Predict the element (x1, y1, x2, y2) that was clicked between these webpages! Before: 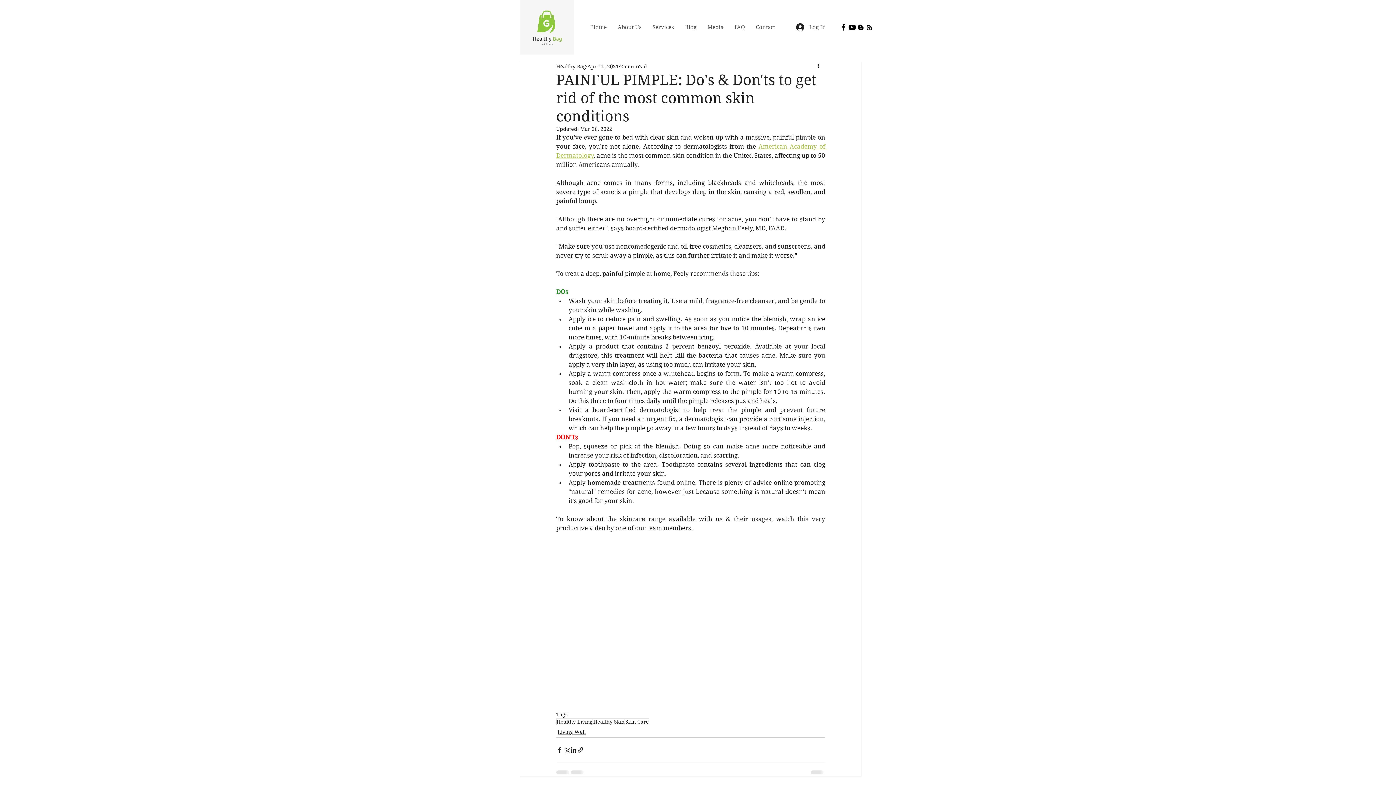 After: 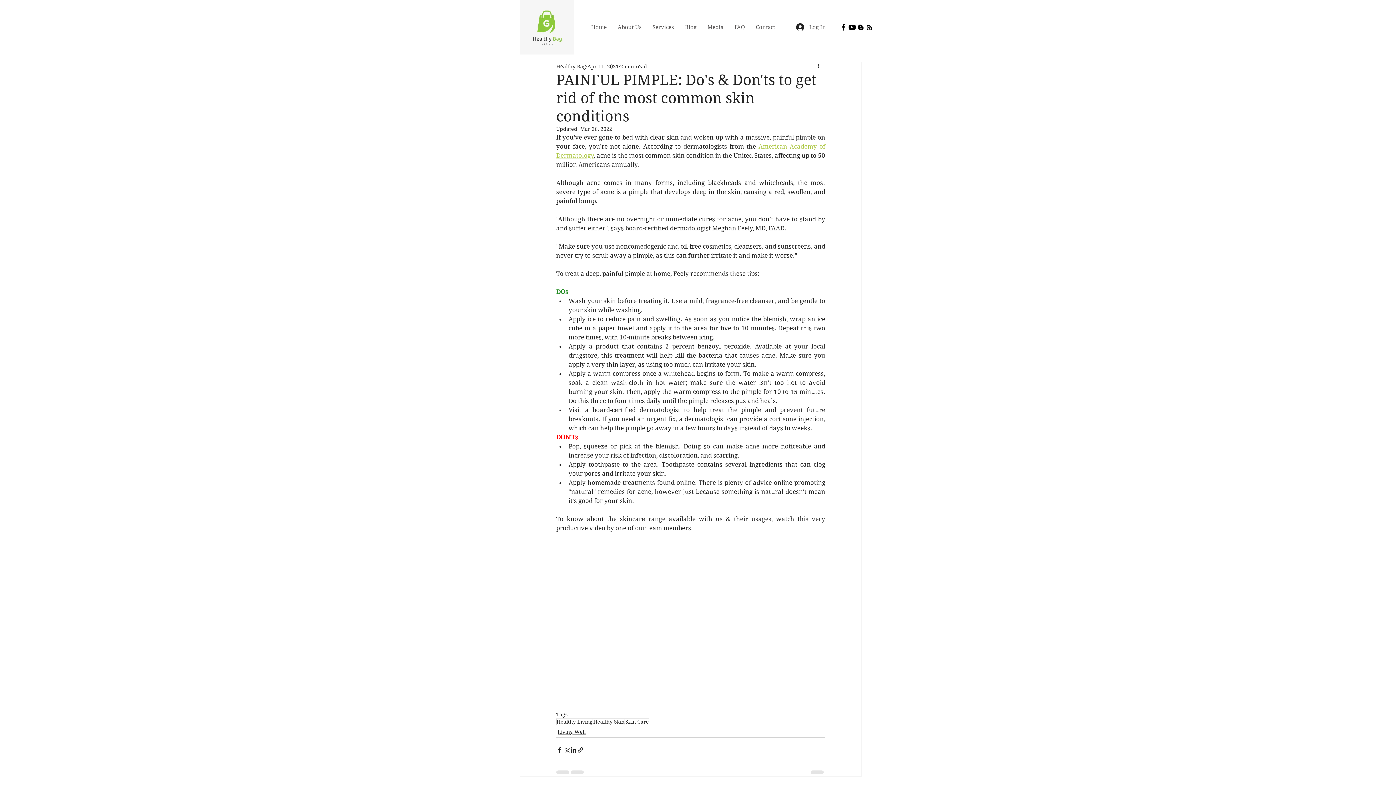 Action: label: Media bbox: (702, 21, 729, 32)